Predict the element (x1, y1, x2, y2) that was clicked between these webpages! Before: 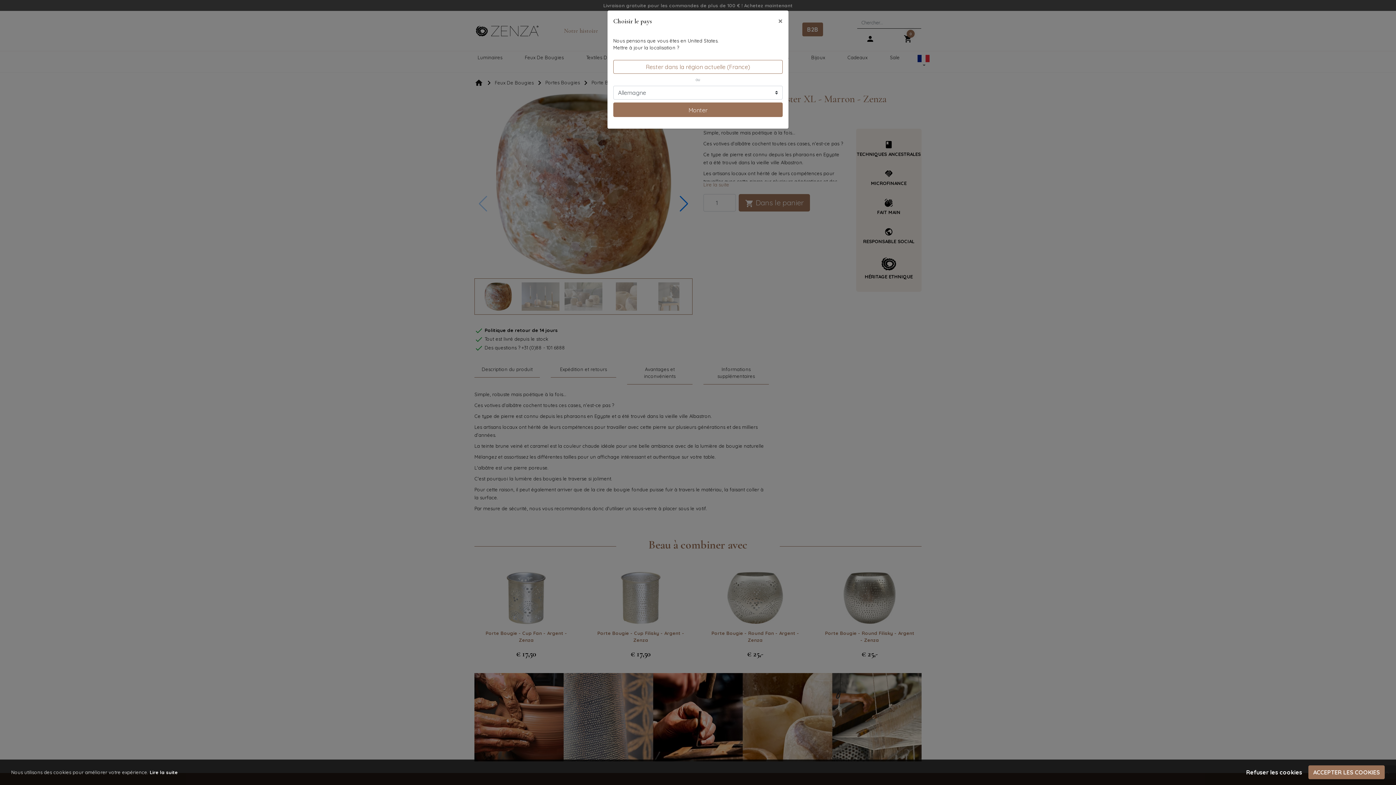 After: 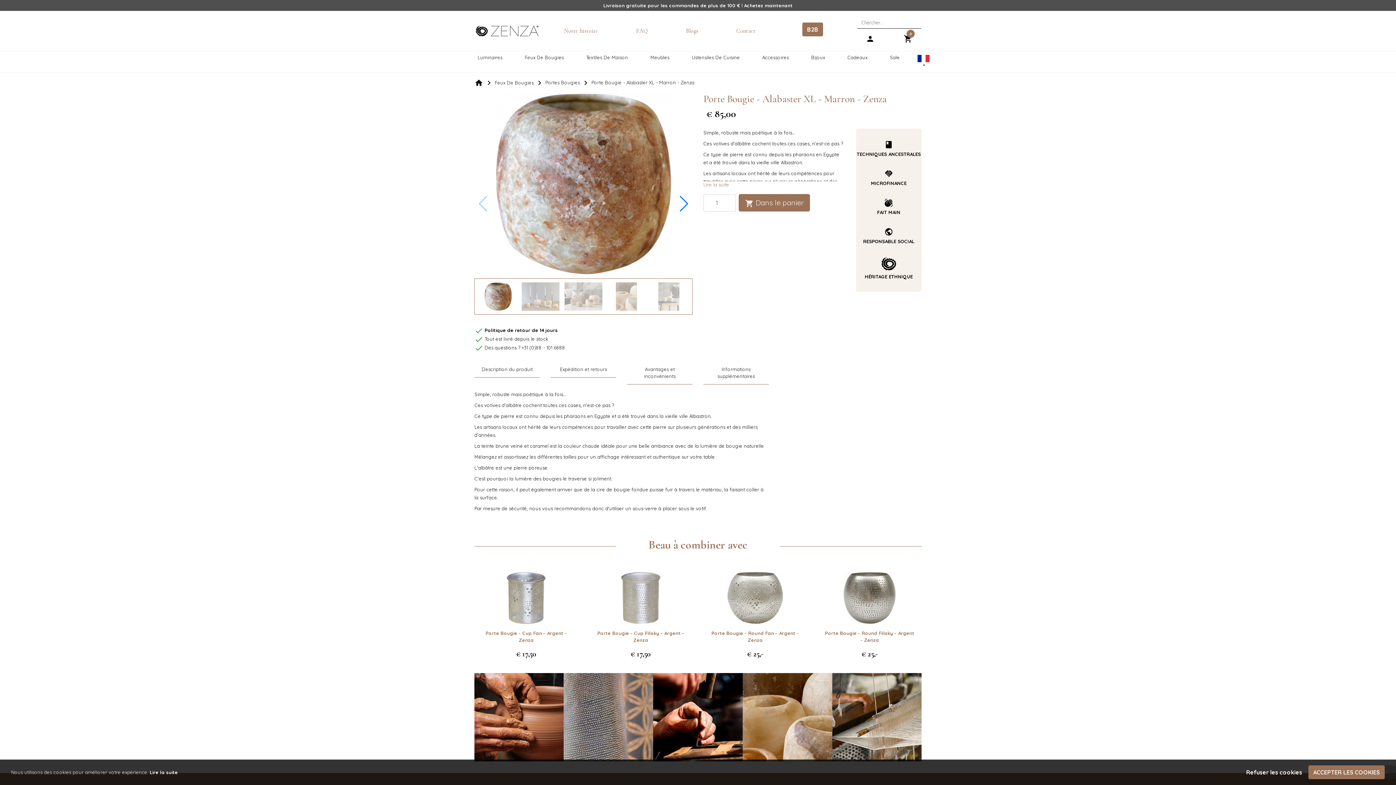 Action: label: Monter bbox: (613, 102, 782, 117)